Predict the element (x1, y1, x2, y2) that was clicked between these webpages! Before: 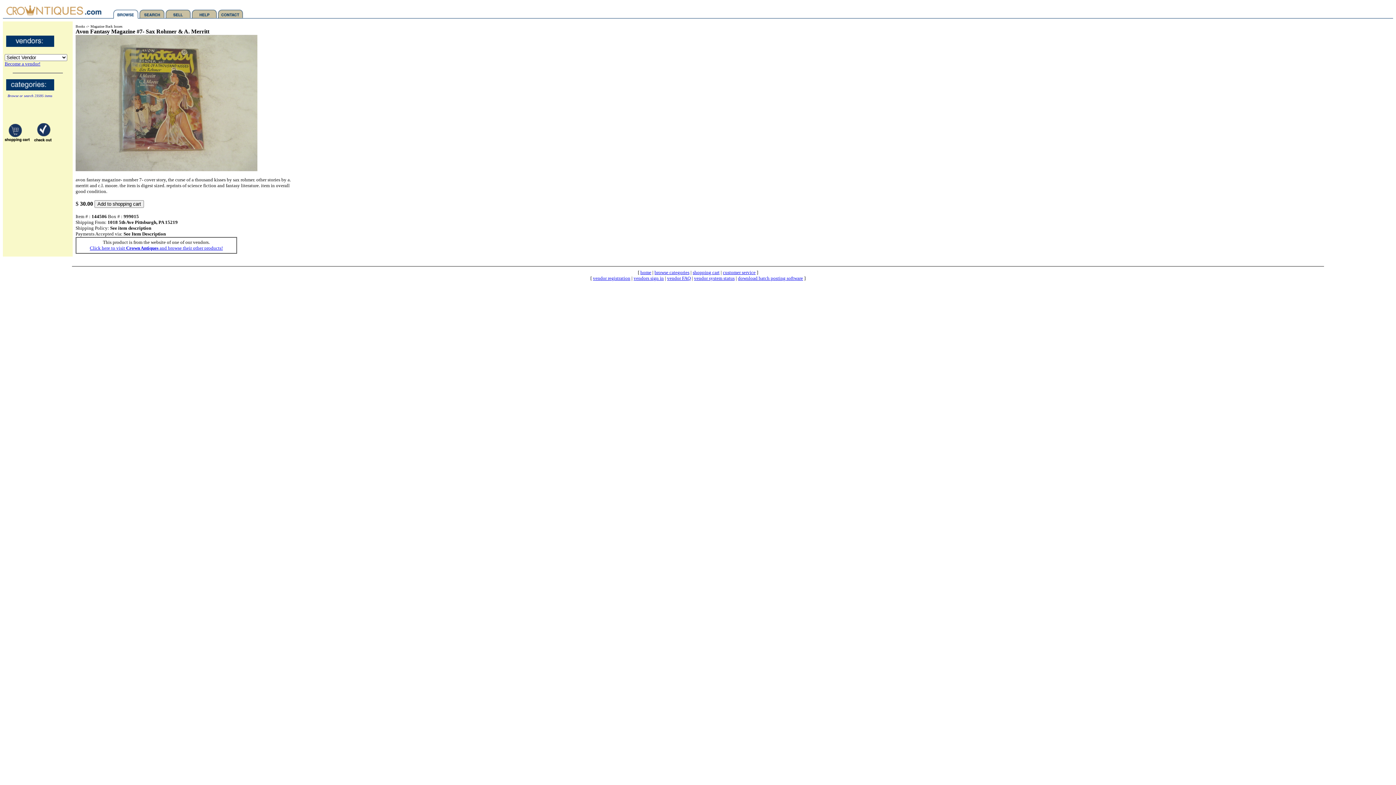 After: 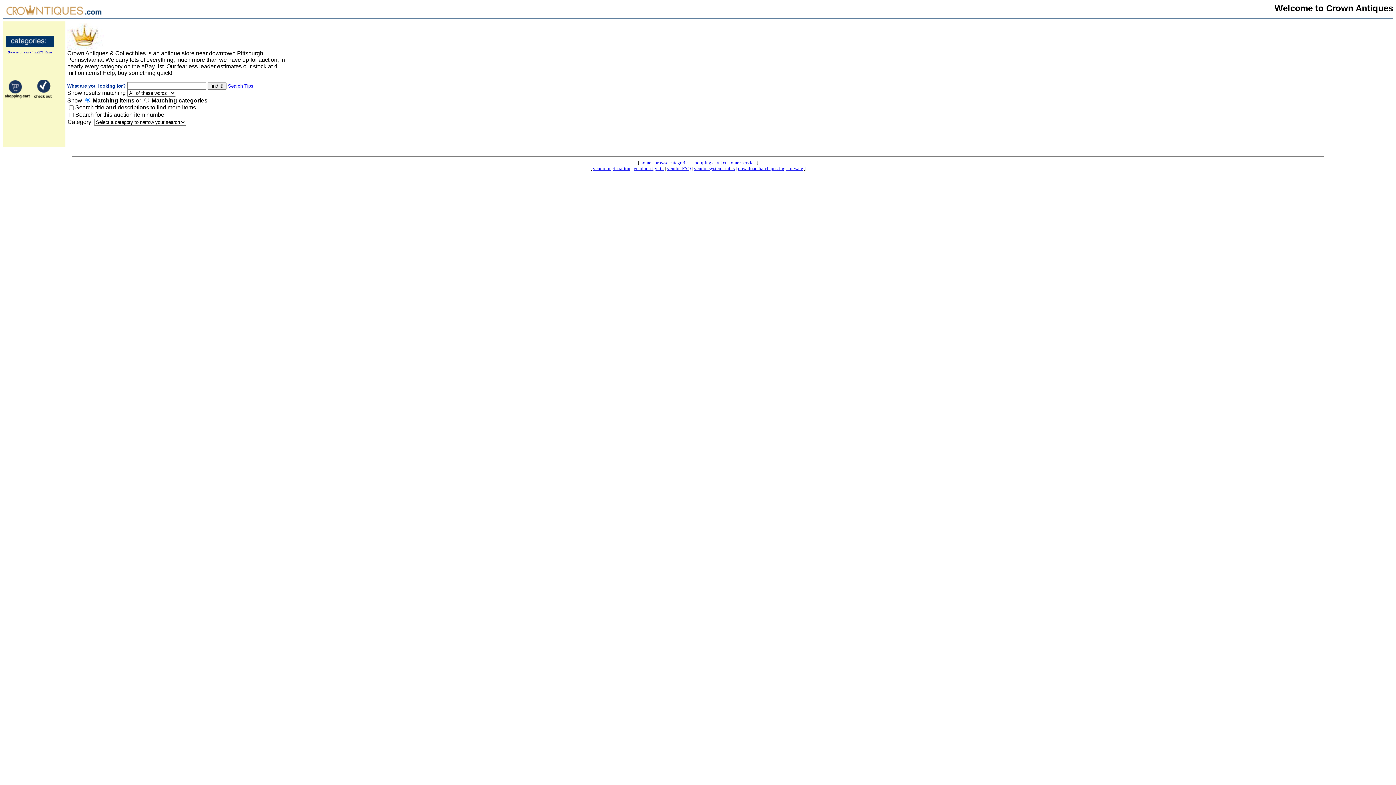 Action: label: Click here to visit Crown Antiques and browse their other products! bbox: (89, 245, 222, 250)